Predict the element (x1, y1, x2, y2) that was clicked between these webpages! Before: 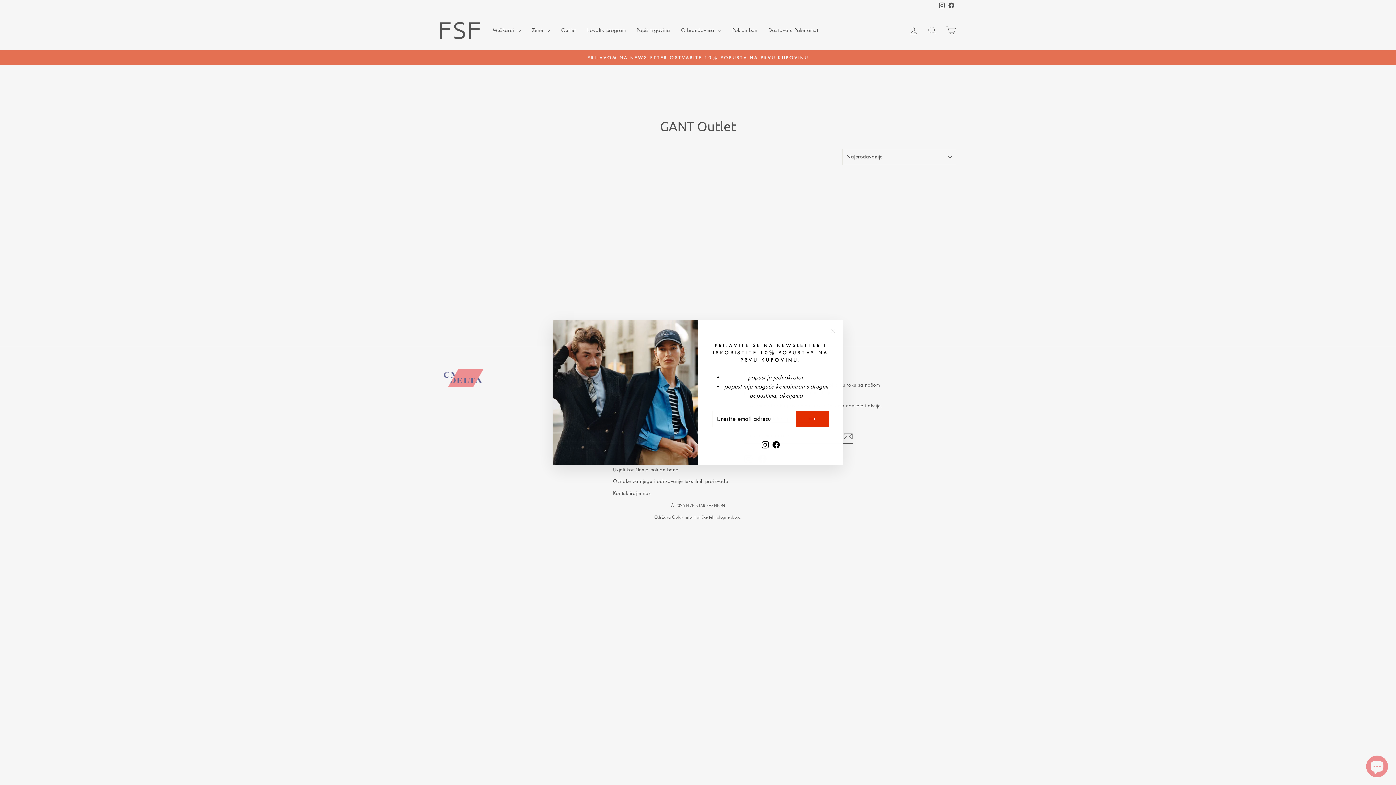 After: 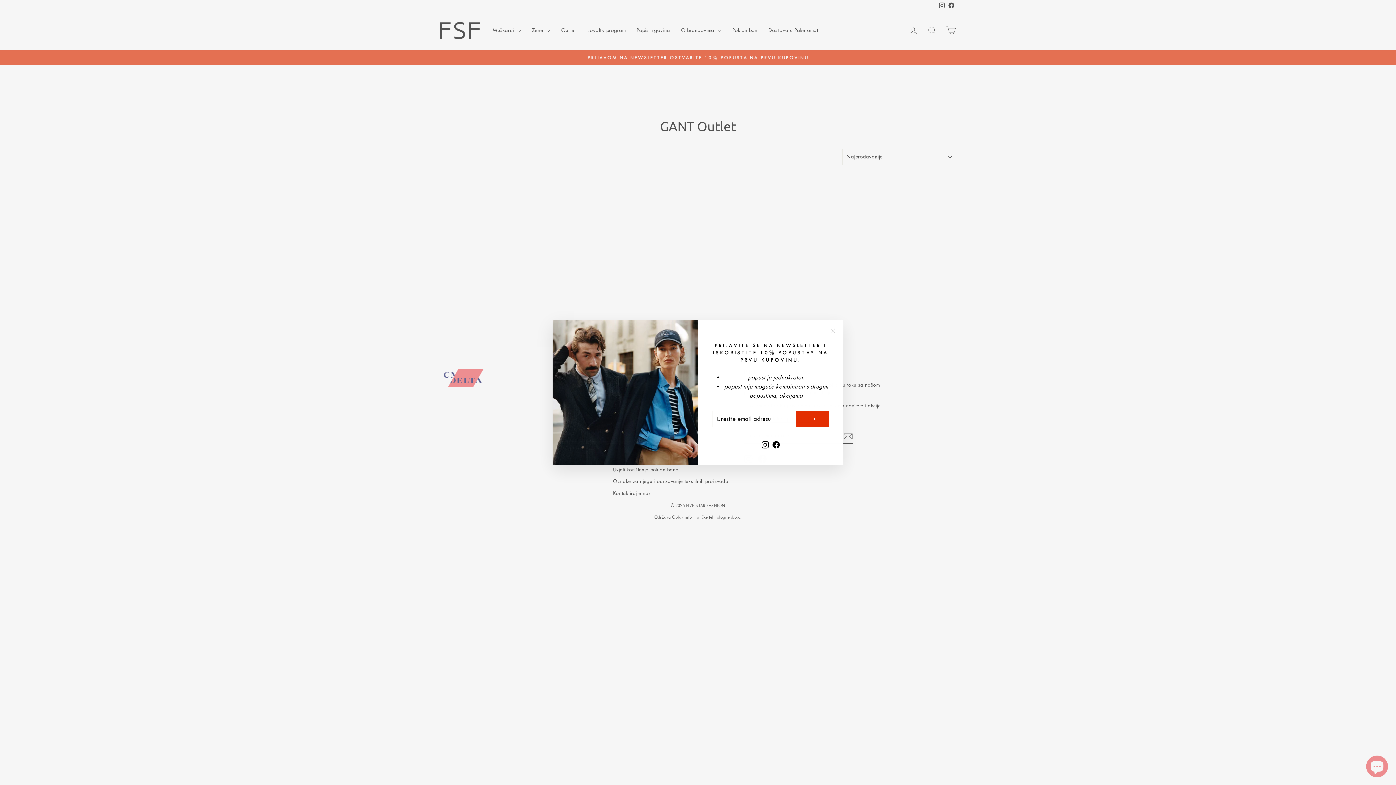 Action: label: Instagram bbox: (760, 438, 770, 450)